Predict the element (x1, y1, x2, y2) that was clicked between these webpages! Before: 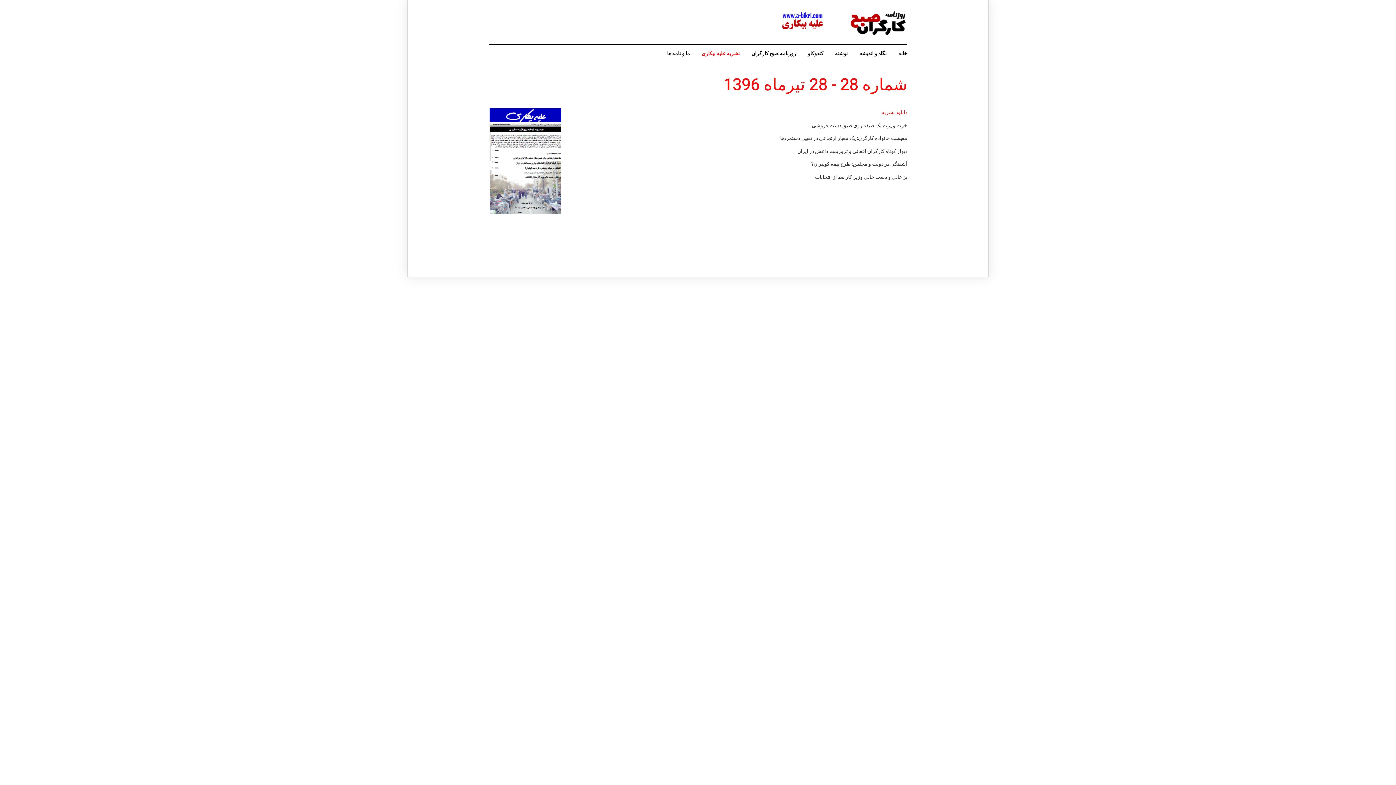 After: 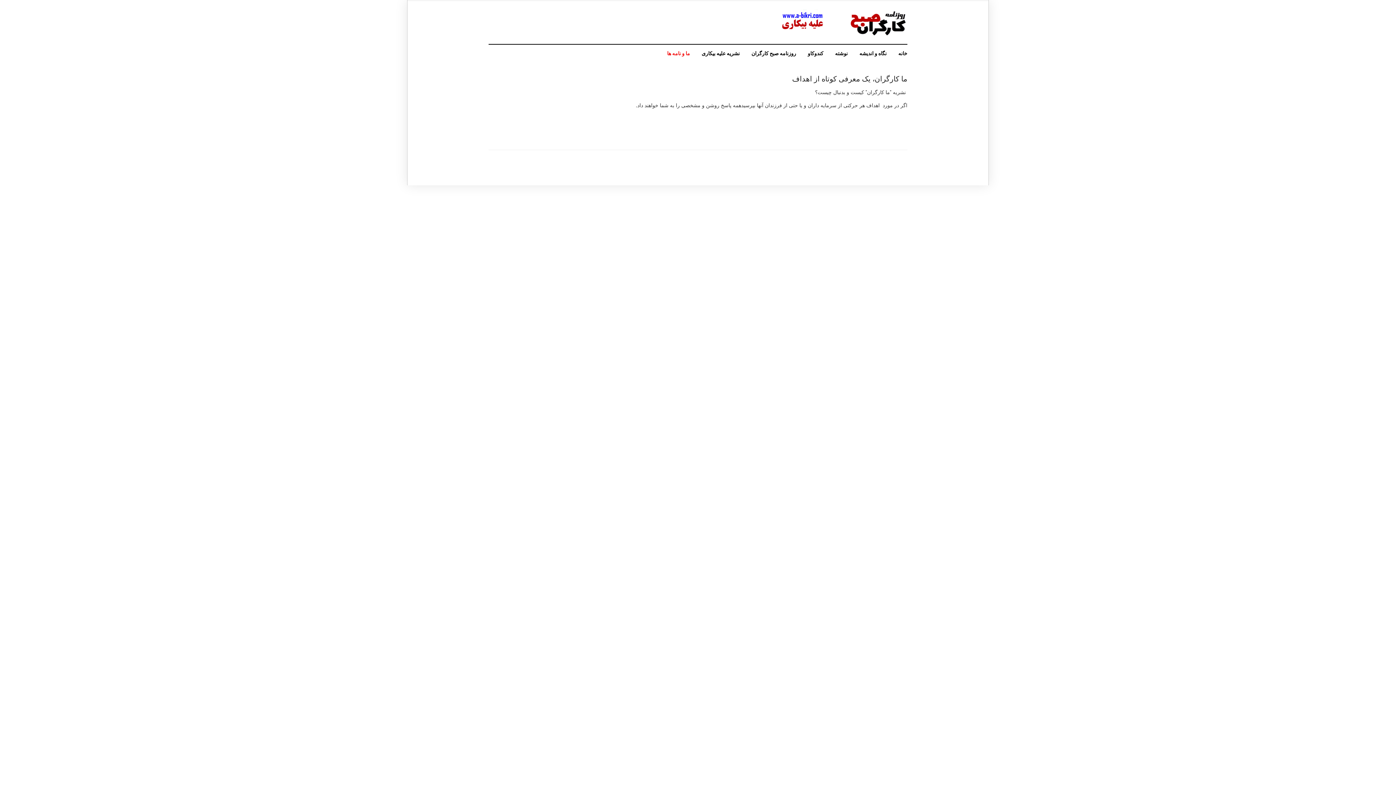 Action: bbox: (667, 44, 696, 62) label: ما و نامه ها